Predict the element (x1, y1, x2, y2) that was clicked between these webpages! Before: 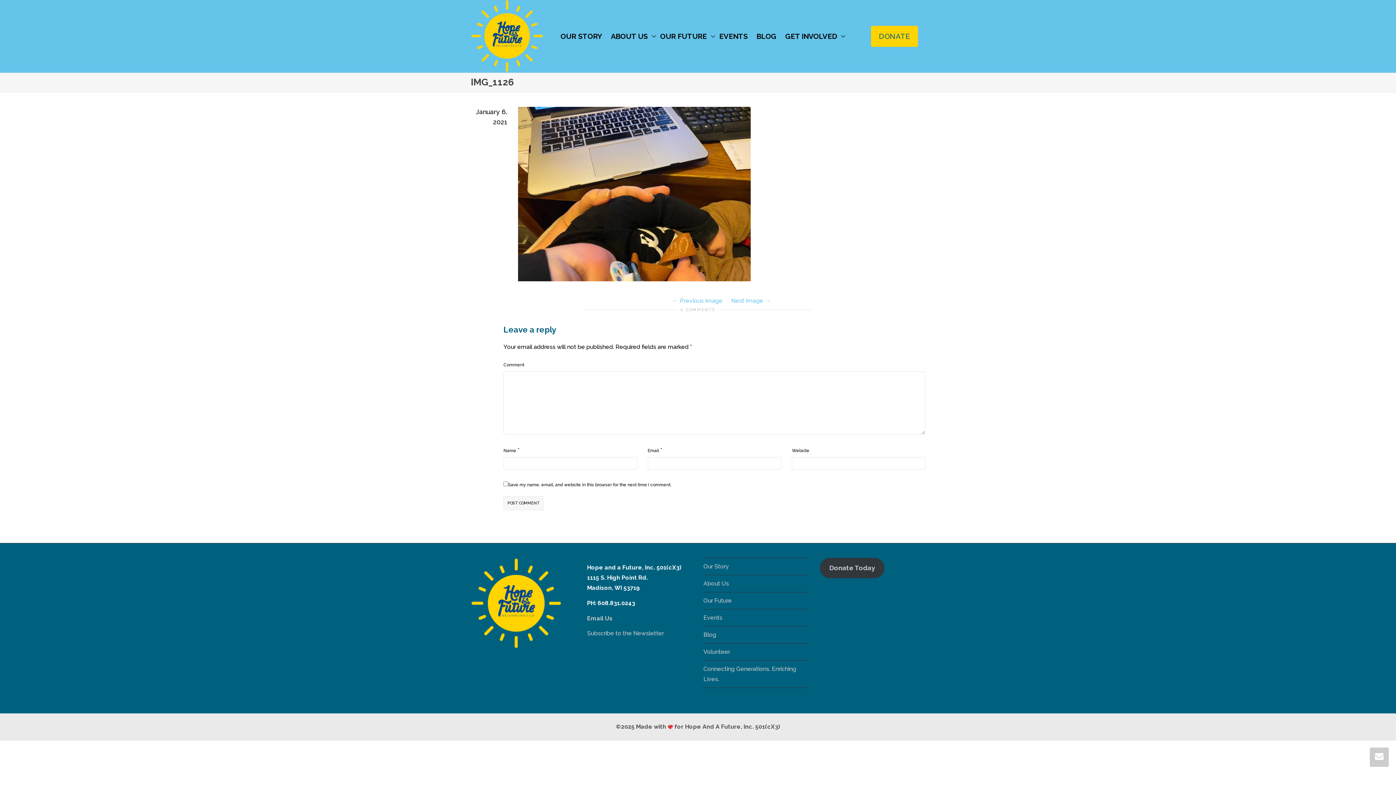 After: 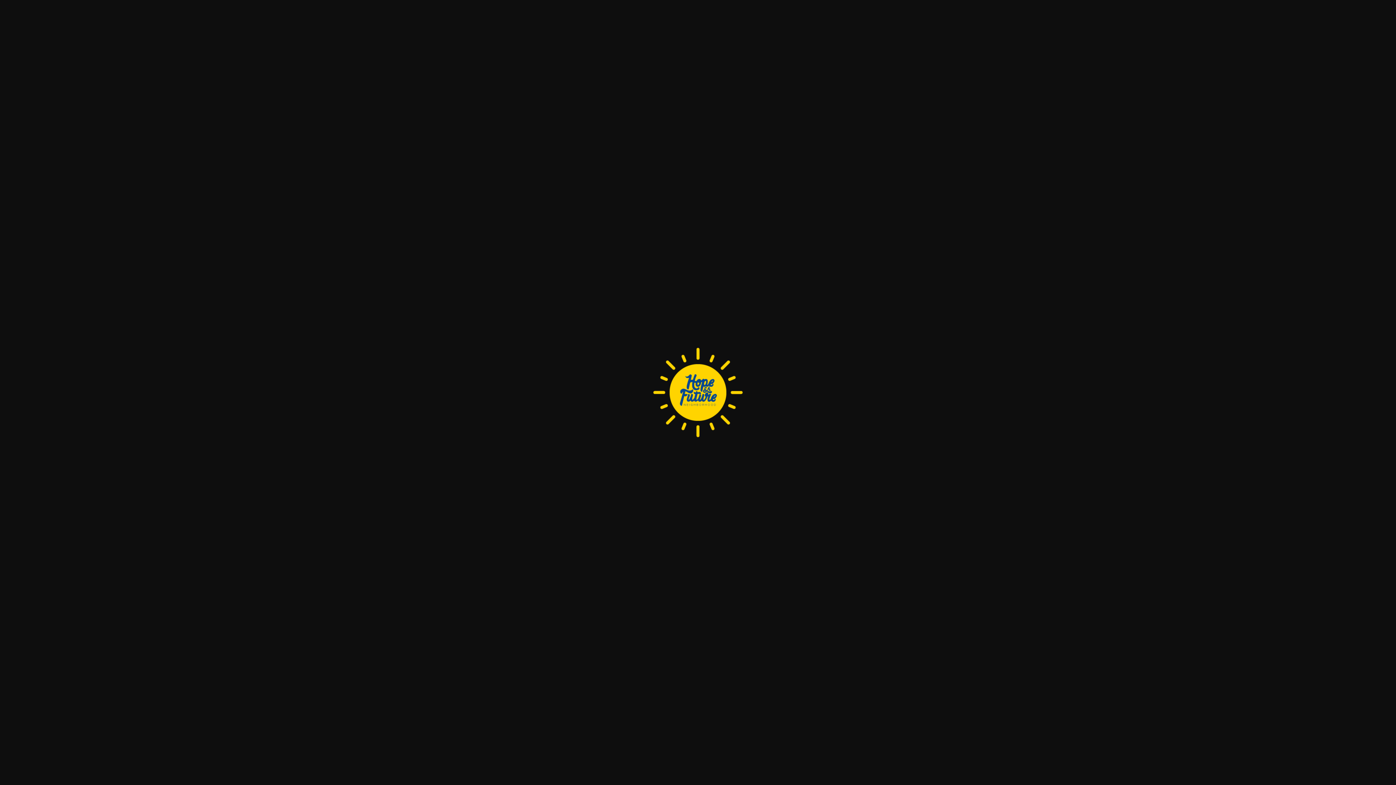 Action: bbox: (470, 558, 561, 649)